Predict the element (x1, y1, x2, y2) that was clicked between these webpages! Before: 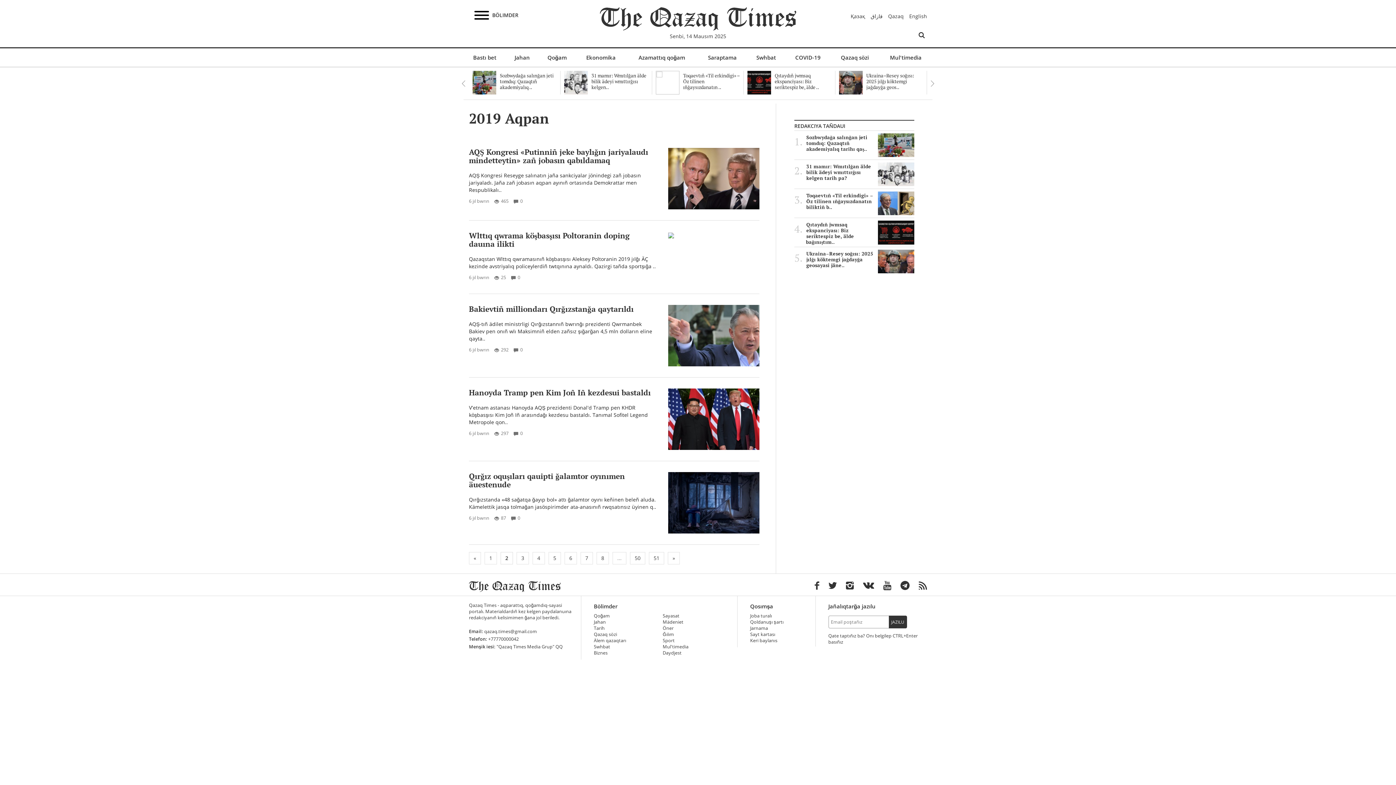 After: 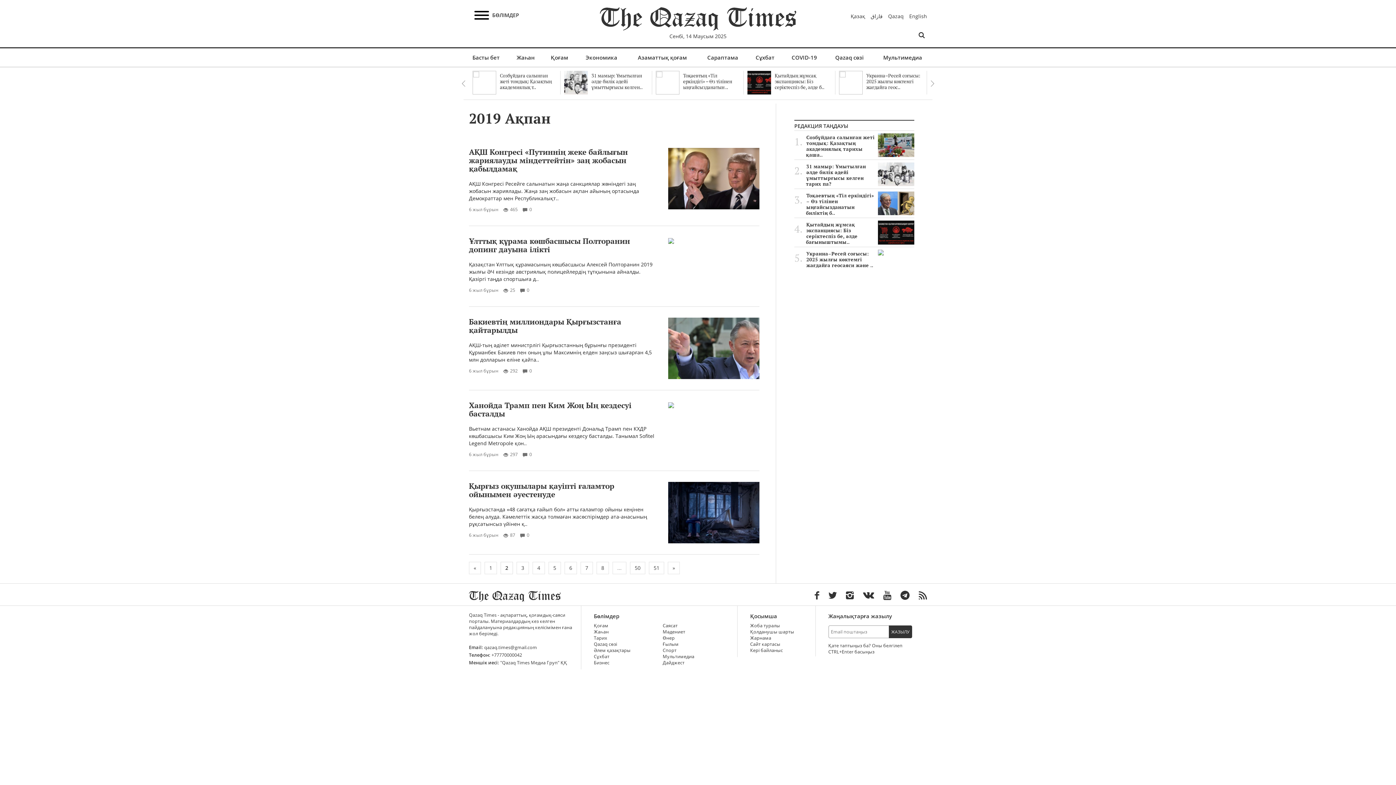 Action: bbox: (850, 12, 865, 19) label: Қазақ